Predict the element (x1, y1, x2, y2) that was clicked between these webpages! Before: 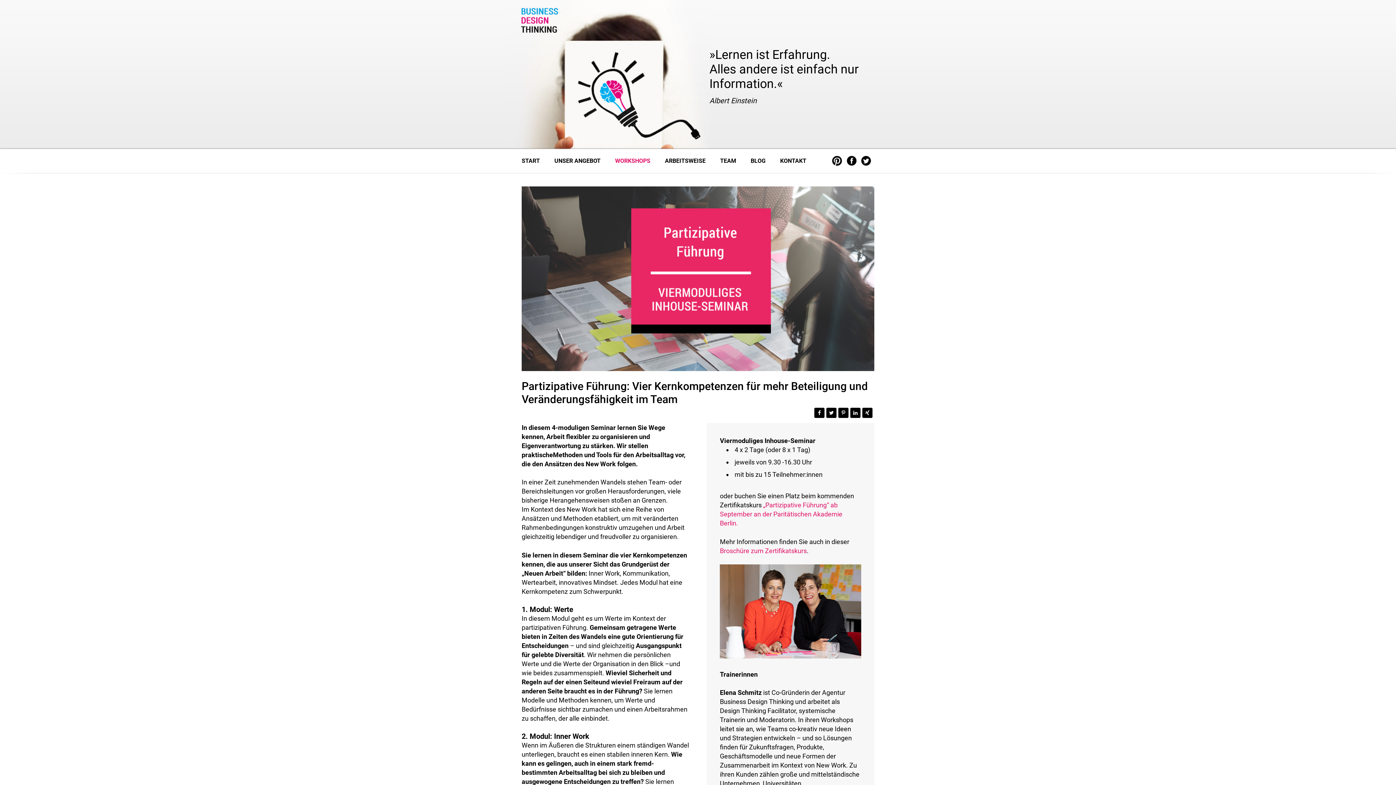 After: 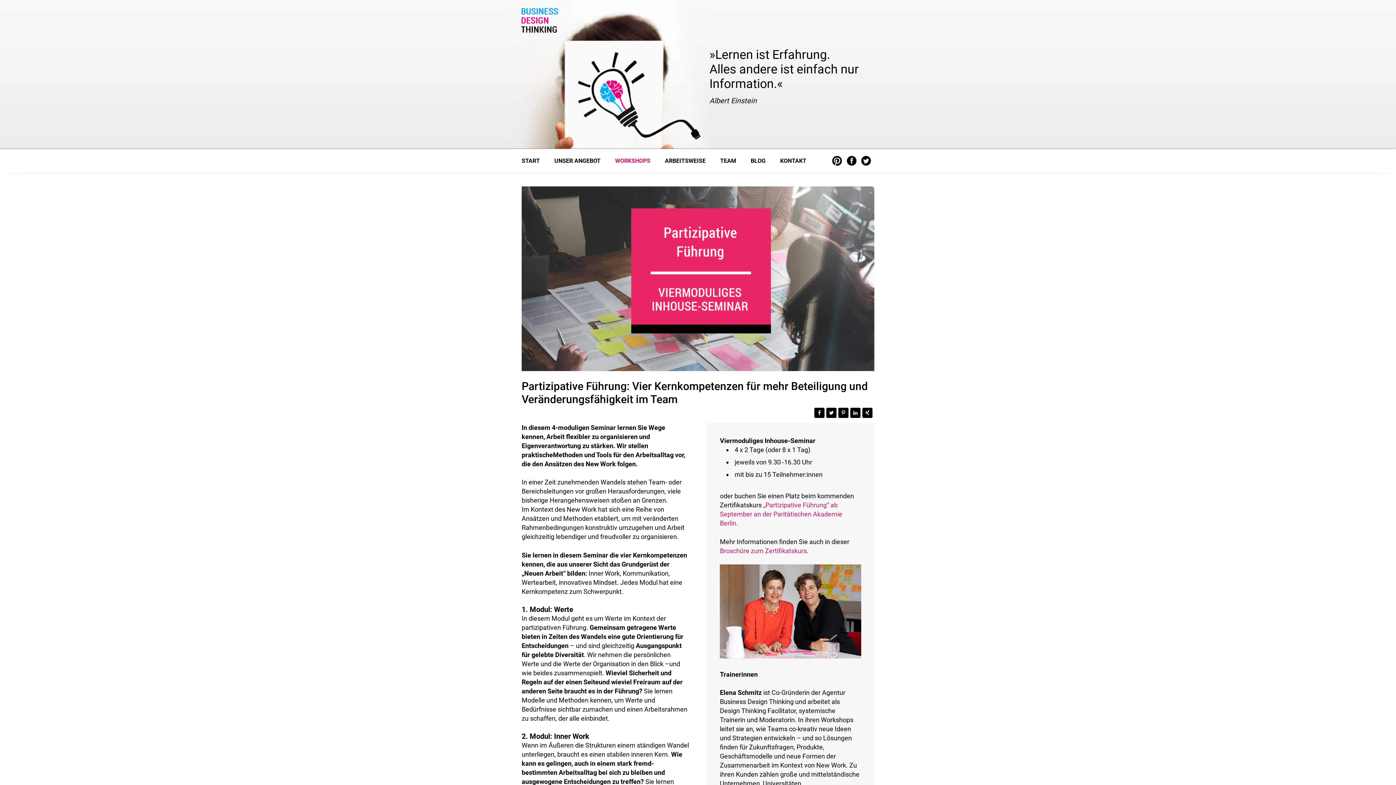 Action: bbox: (862, 408, 872, 418)